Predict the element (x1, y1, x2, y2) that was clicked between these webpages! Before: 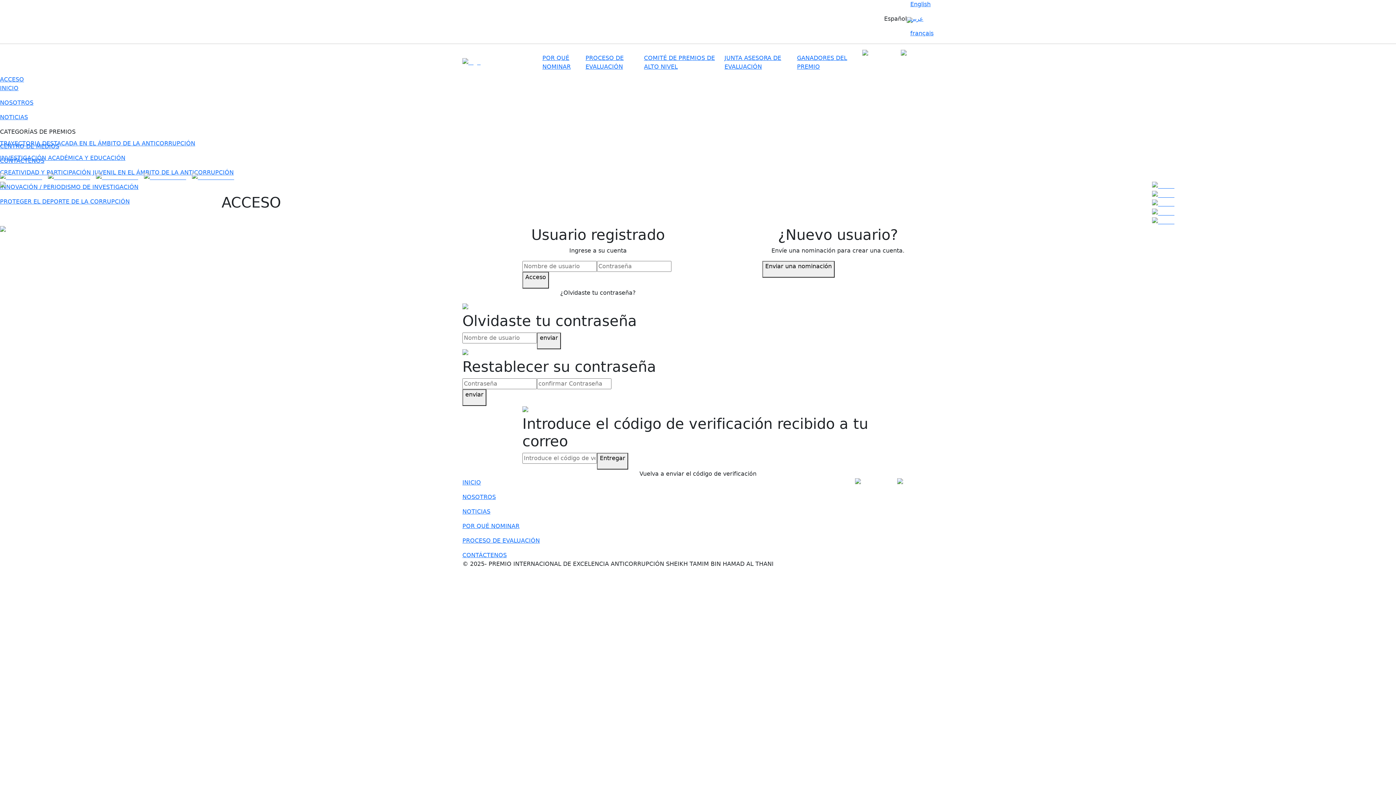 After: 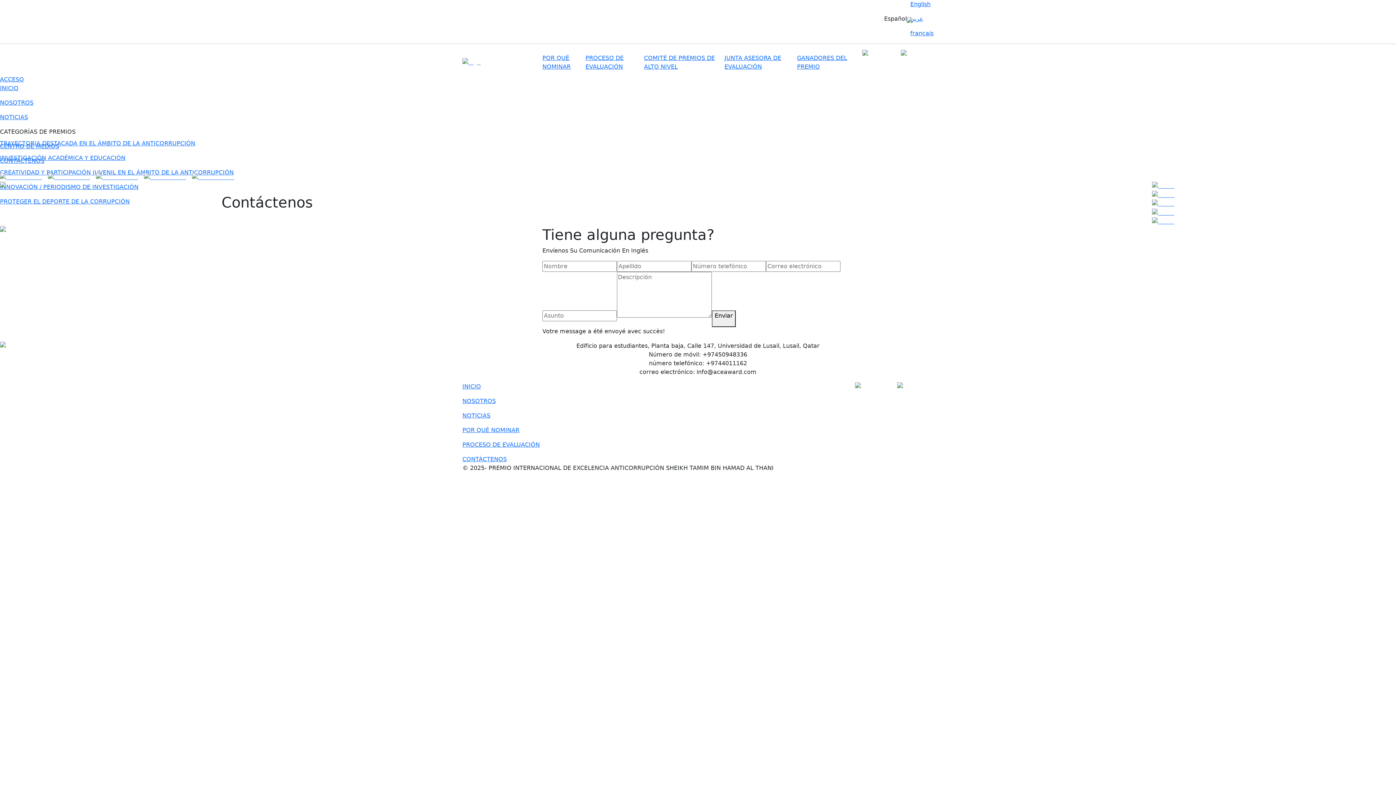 Action: bbox: (0, 157, 44, 164) label: CONTÁCTENOS